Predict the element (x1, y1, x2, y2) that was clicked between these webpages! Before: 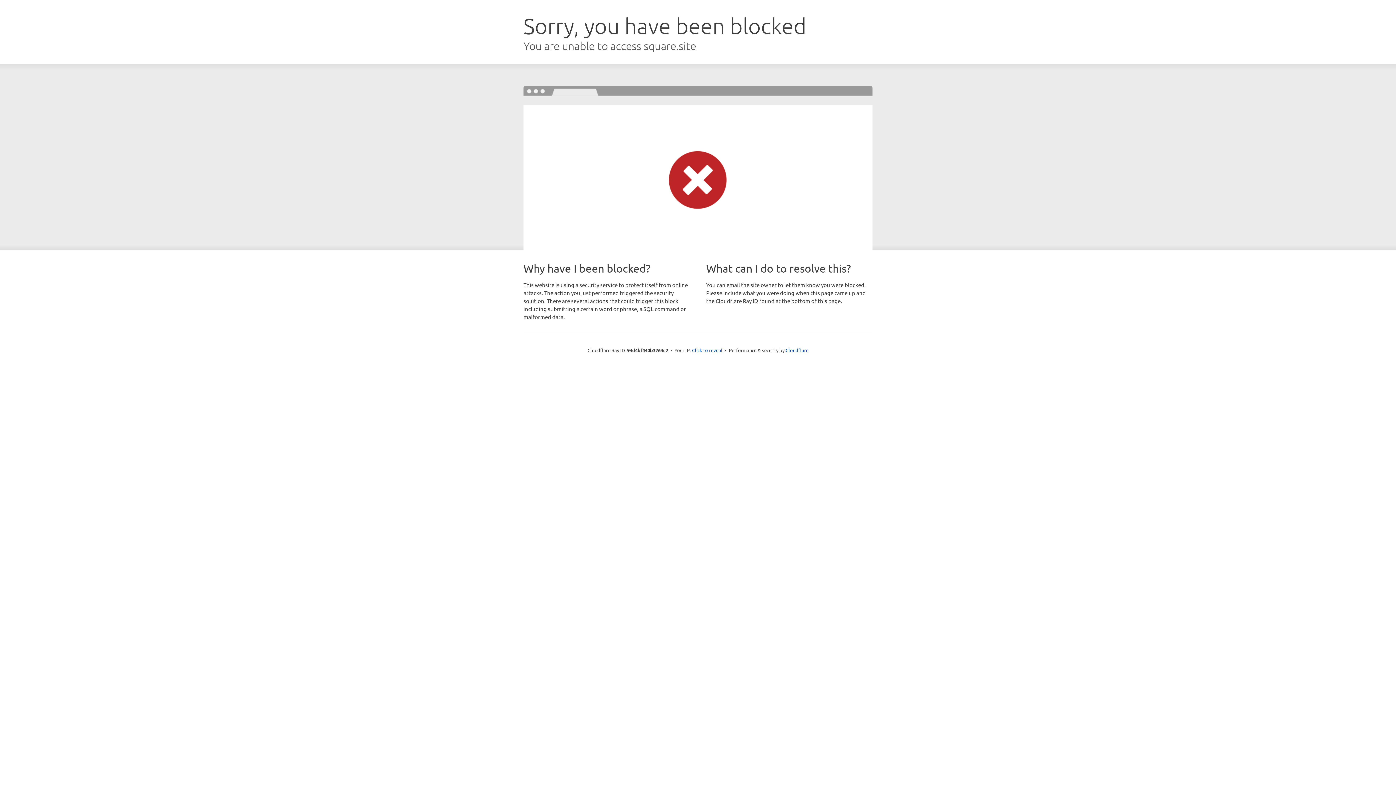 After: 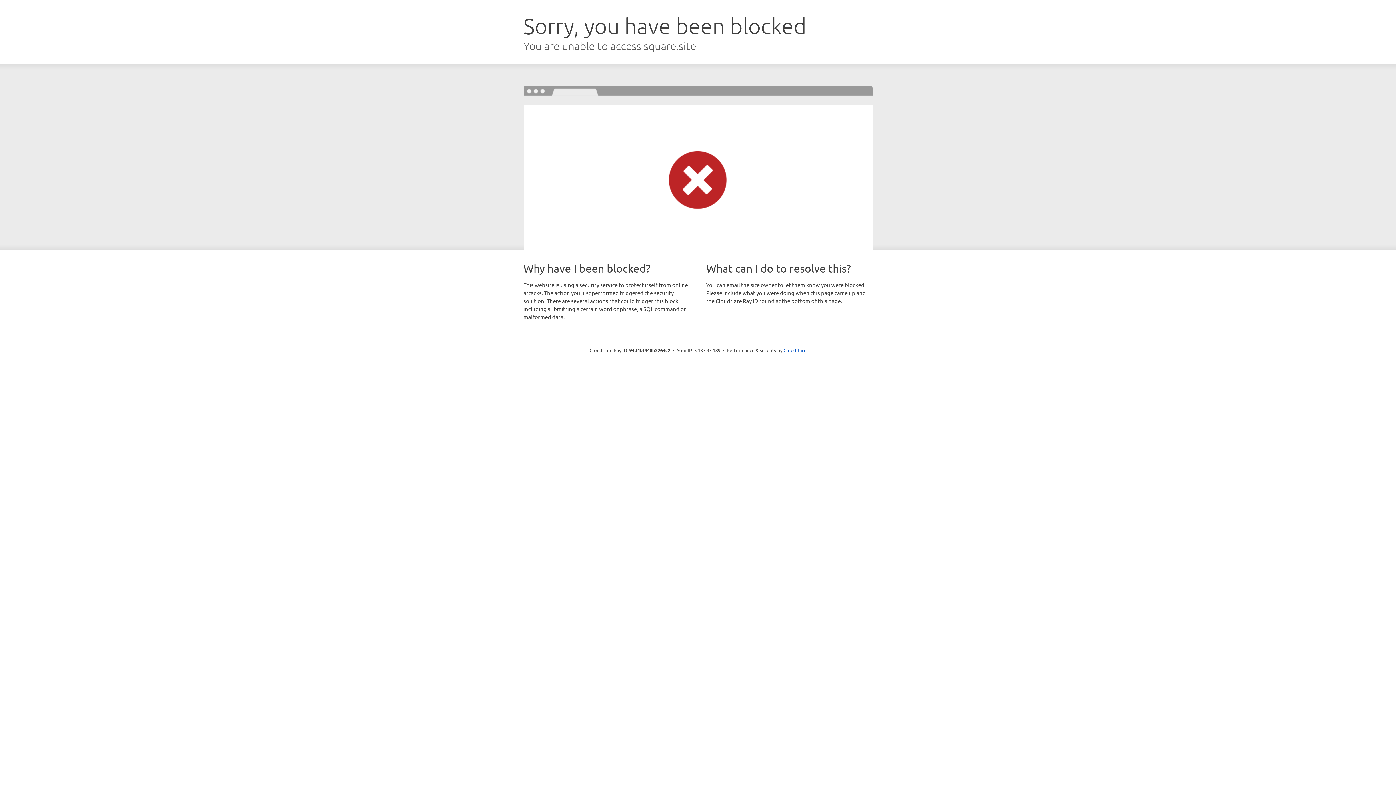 Action: bbox: (692, 346, 722, 353) label: Click to reveal